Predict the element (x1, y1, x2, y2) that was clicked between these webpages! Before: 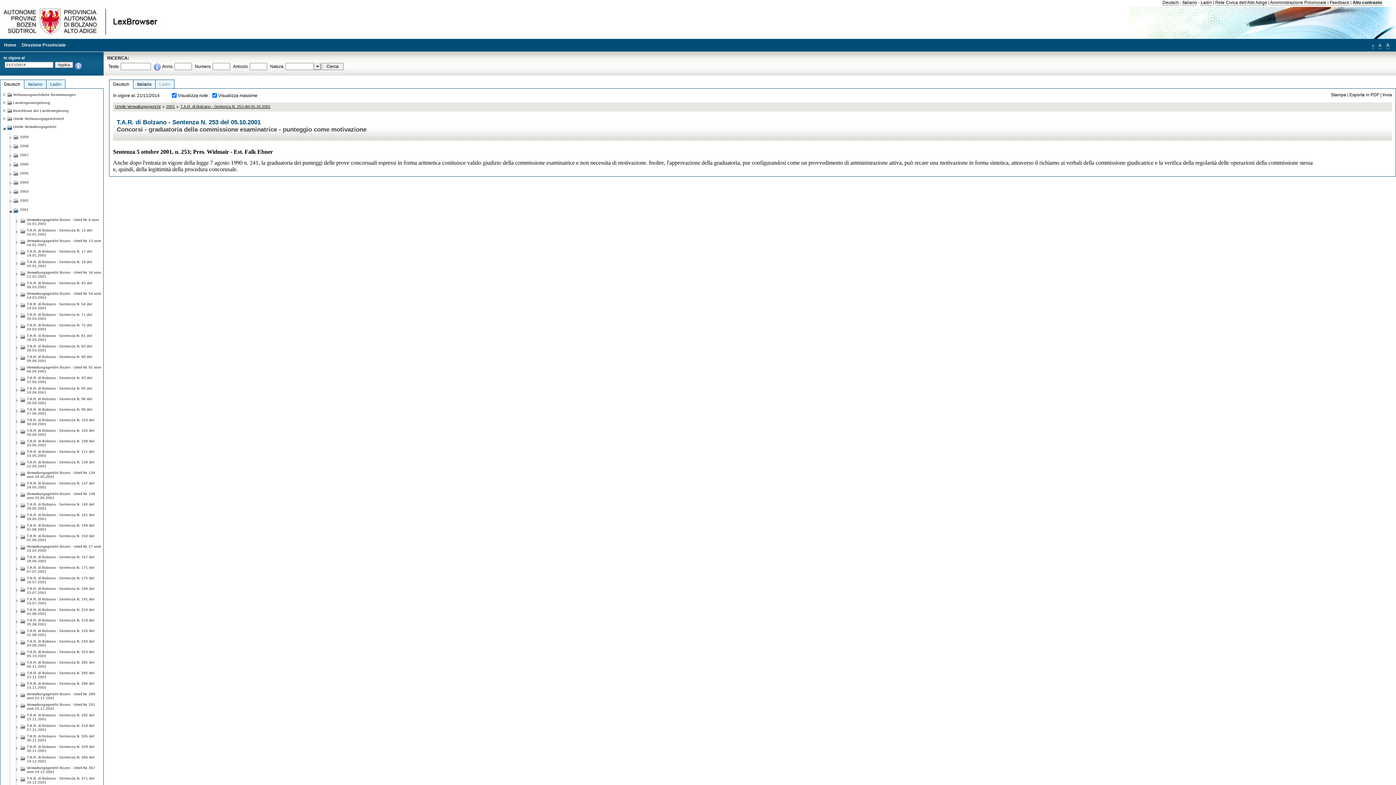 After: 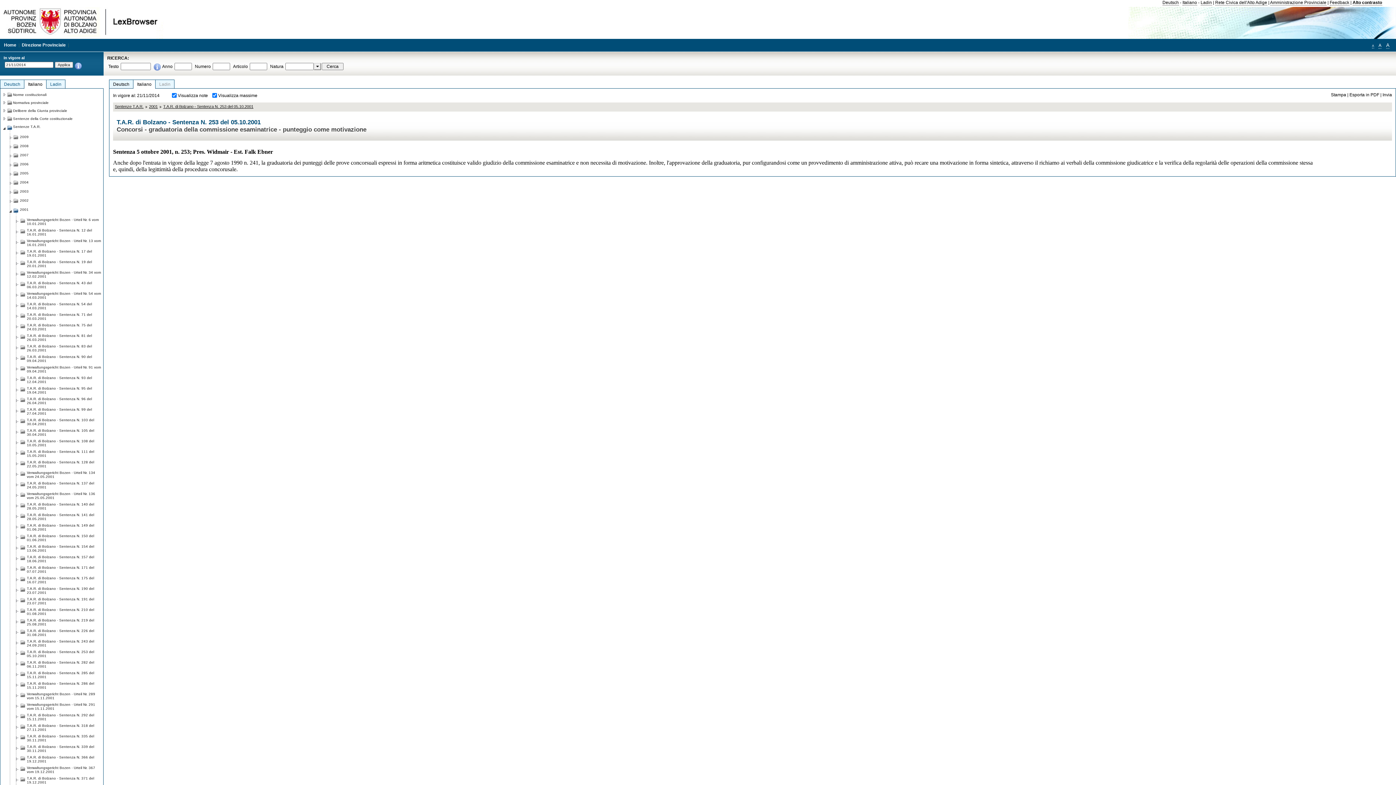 Action: bbox: (133, 79, 155, 88) label: Italiano